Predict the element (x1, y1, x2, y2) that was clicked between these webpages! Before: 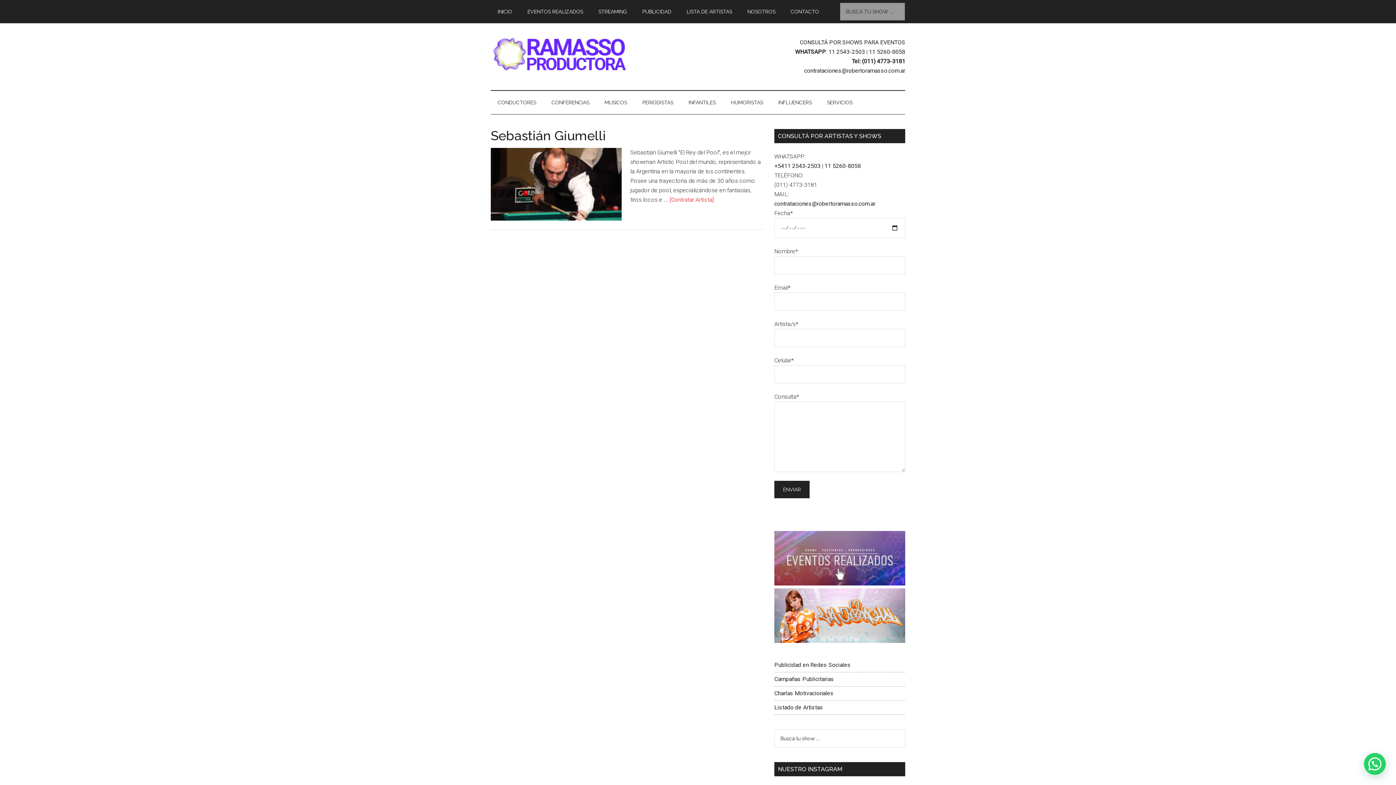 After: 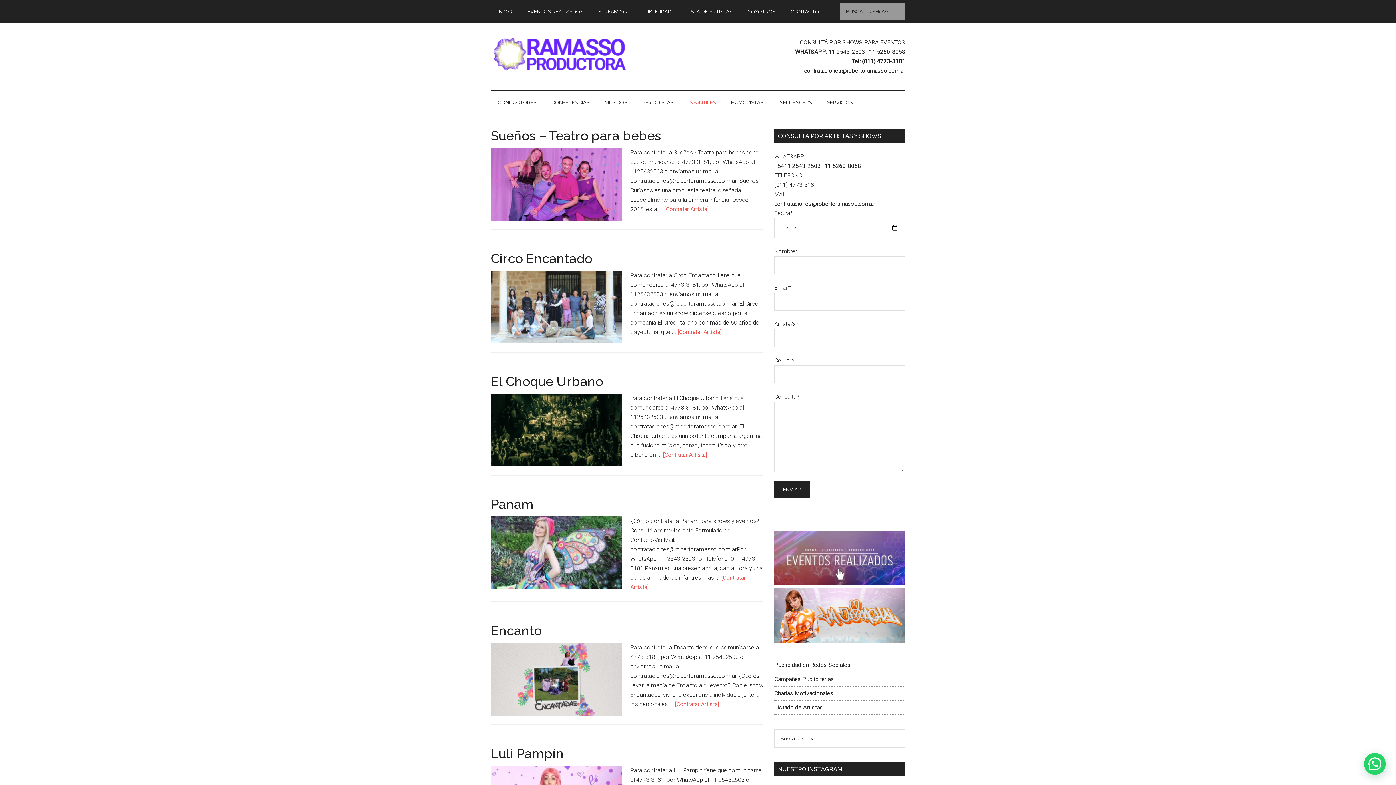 Action: bbox: (681, 90, 722, 114) label: INFANTILES